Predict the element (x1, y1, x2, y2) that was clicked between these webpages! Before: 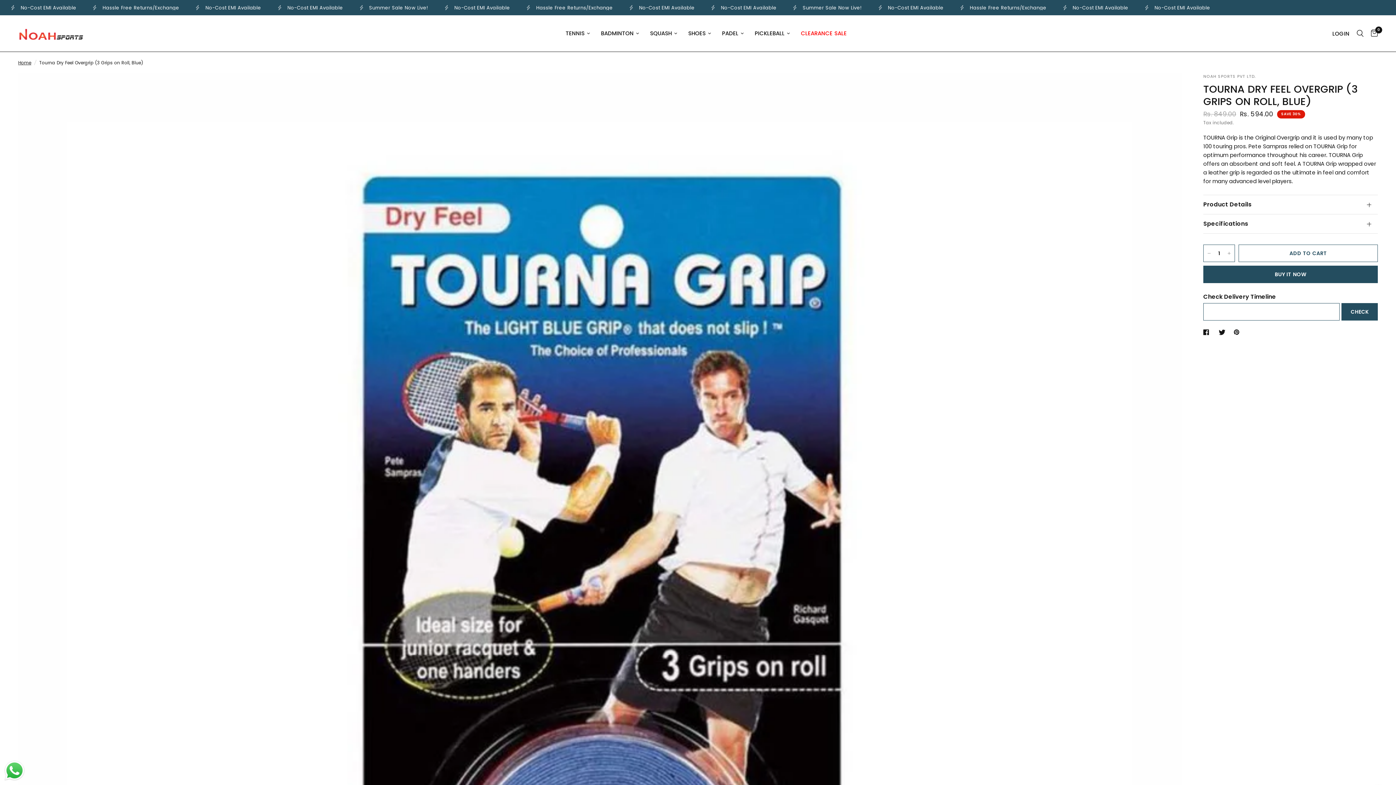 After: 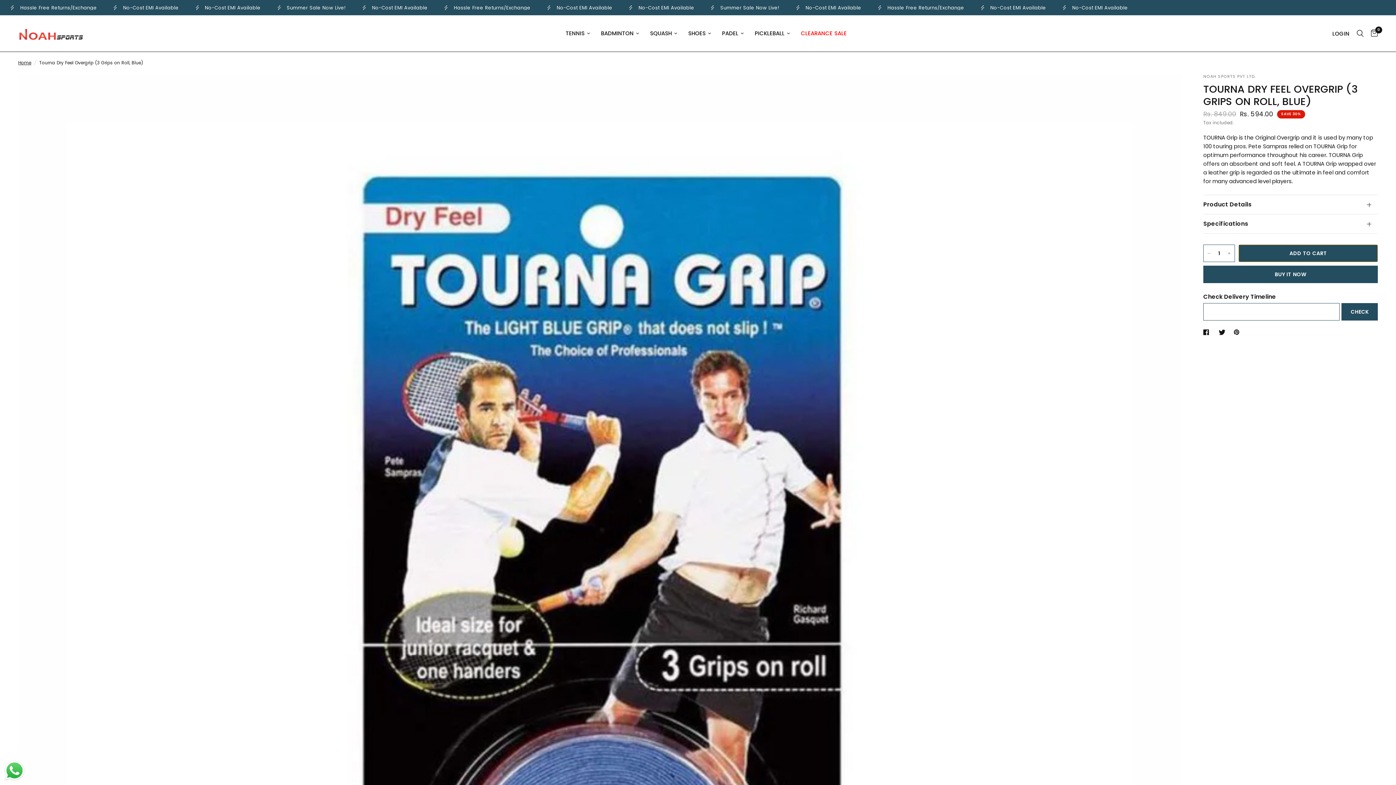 Action: label: ADD TO CART bbox: (1238, 244, 1378, 262)